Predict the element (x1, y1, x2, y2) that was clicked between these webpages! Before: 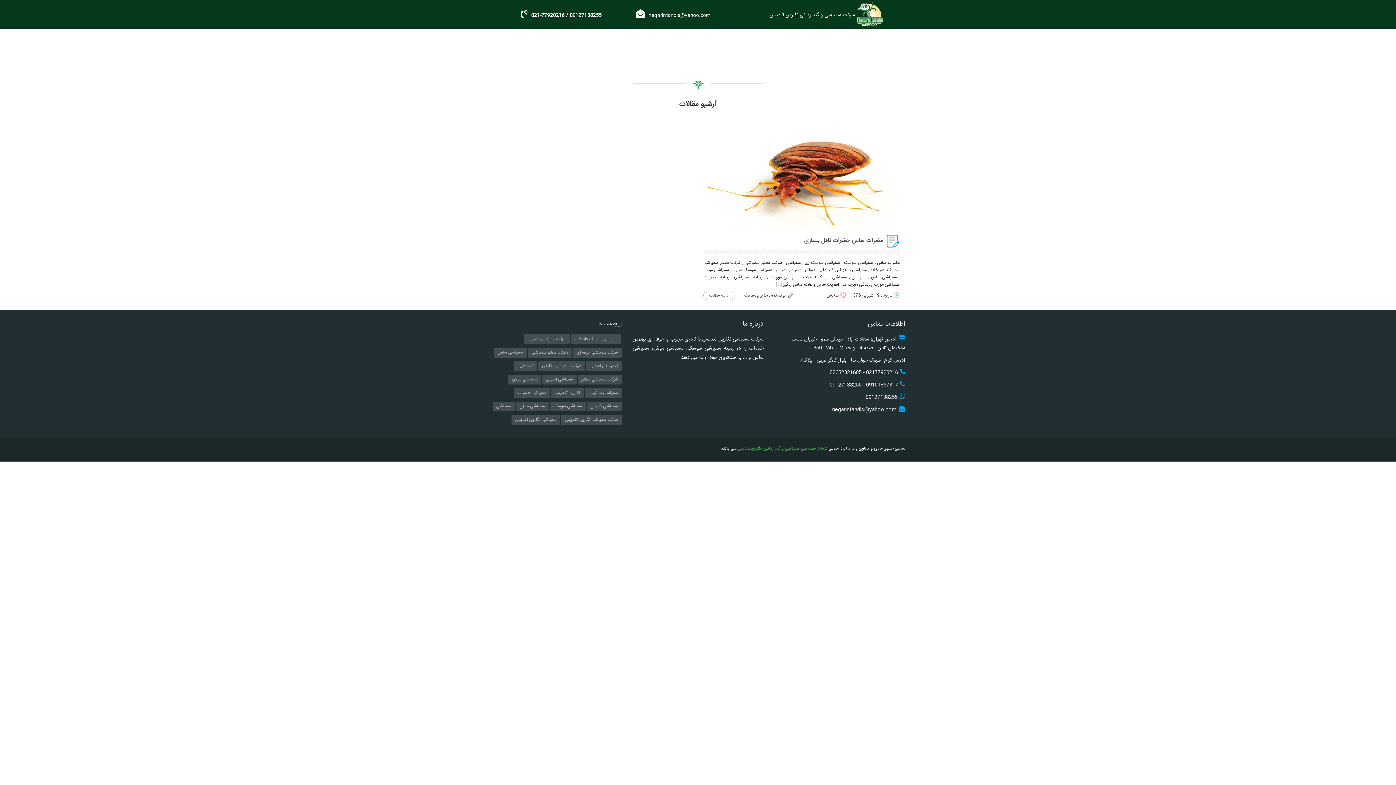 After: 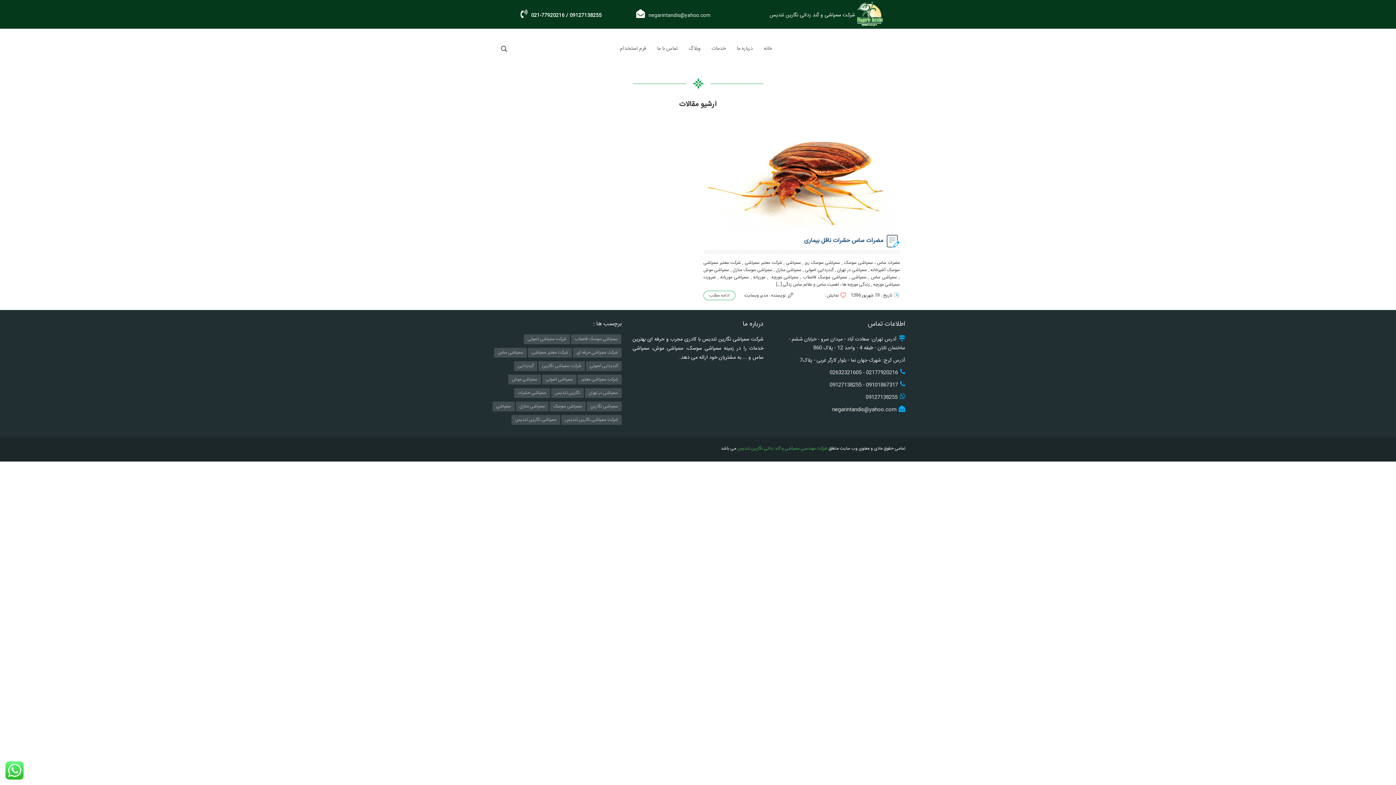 Action: label: مضرات ساس حشرات ناقل بیماری bbox: (804, 236, 883, 245)